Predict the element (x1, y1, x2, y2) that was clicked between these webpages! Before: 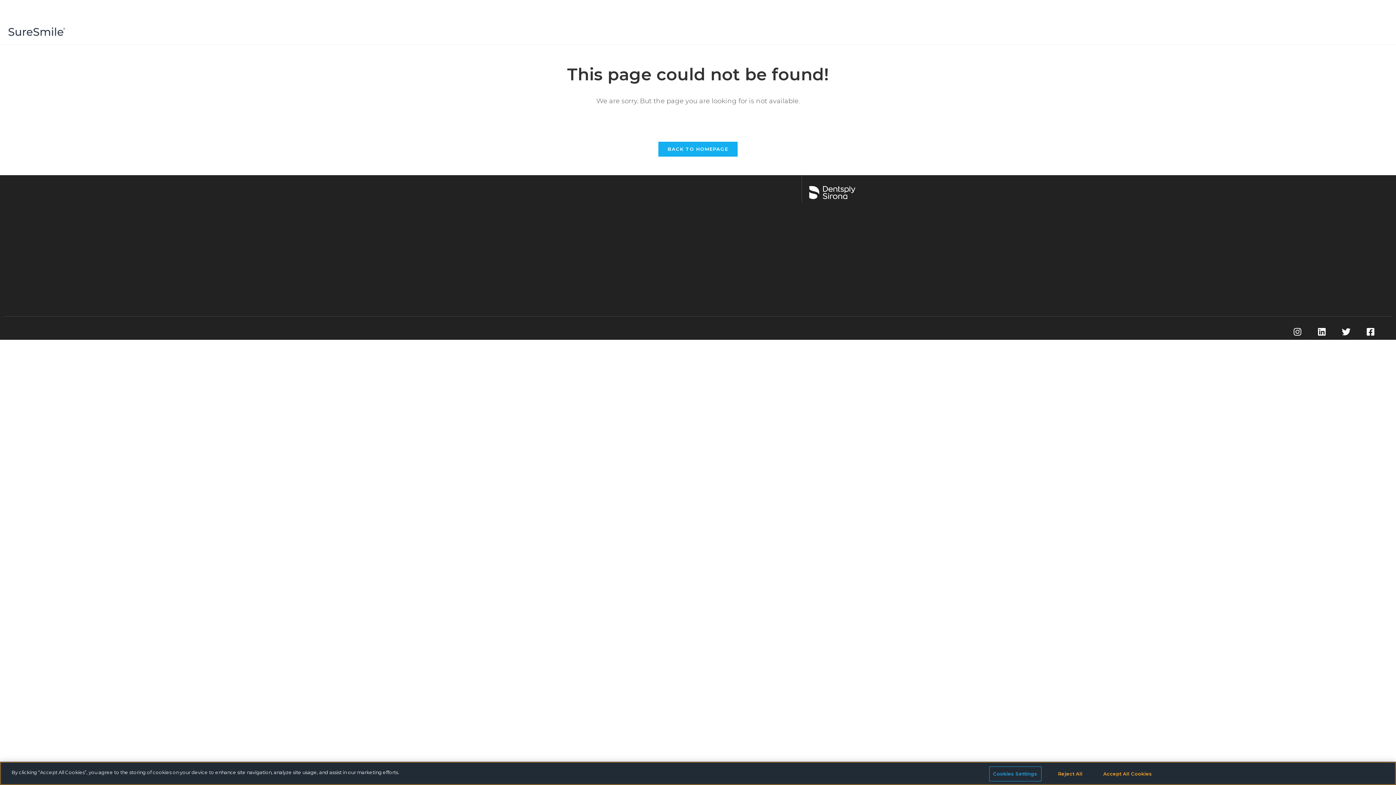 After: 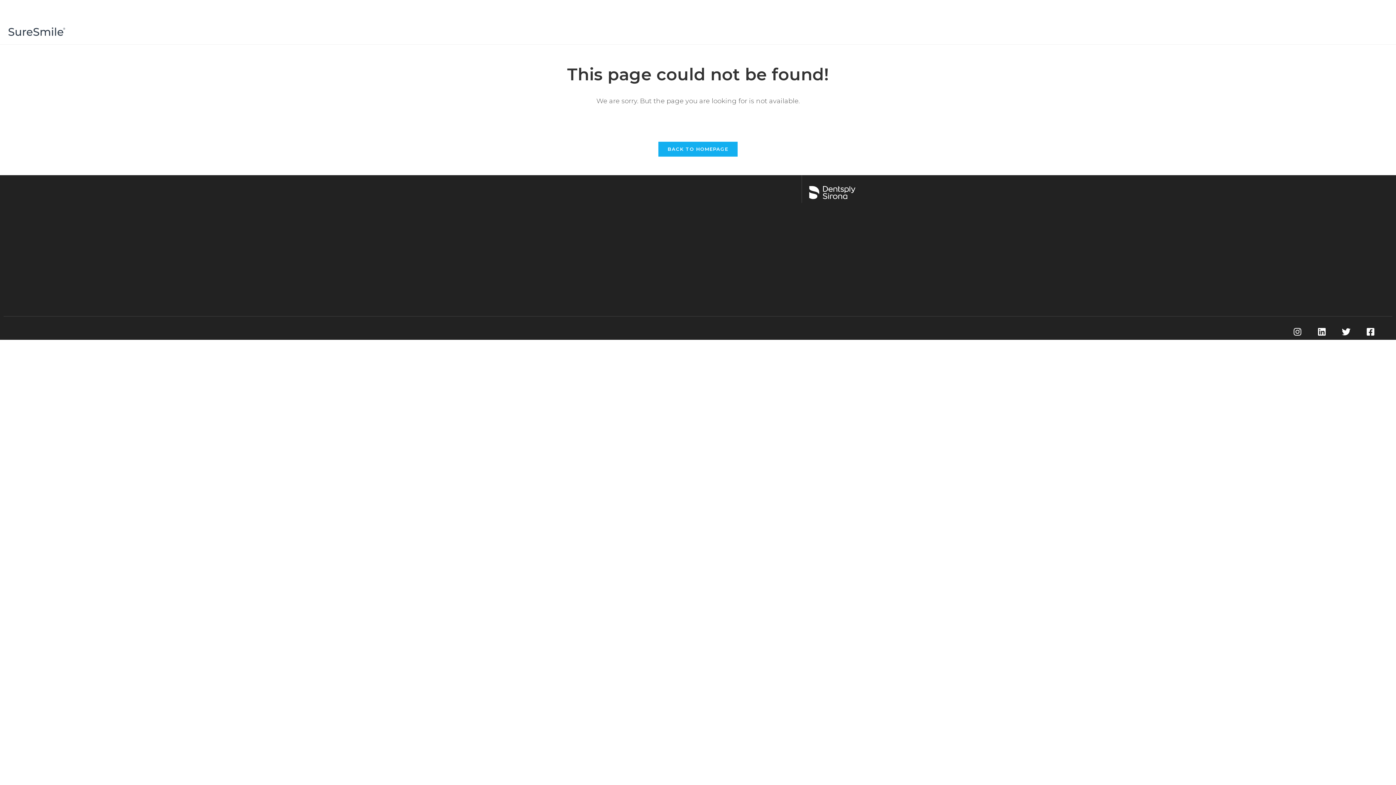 Action: bbox: (1047, 766, 1093, 781) label: Reject All